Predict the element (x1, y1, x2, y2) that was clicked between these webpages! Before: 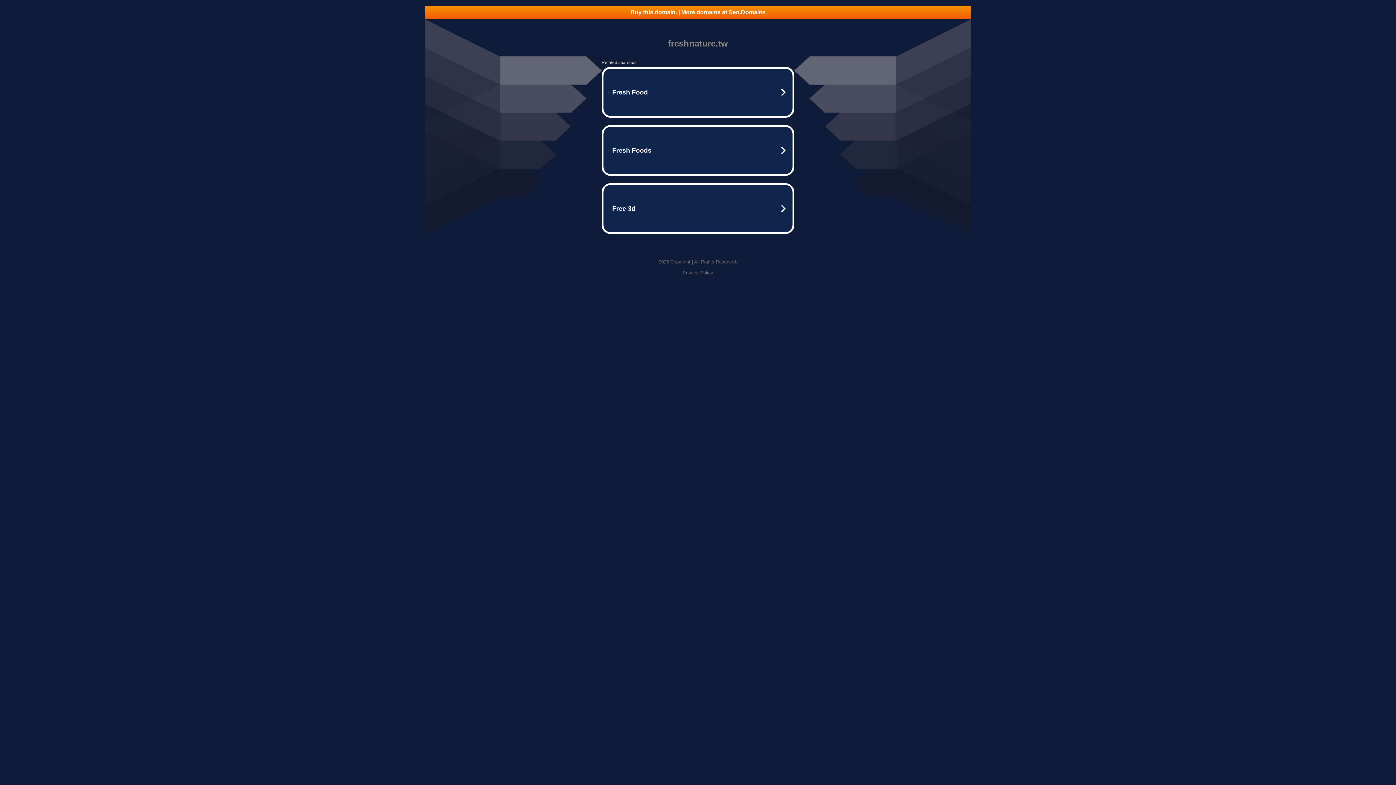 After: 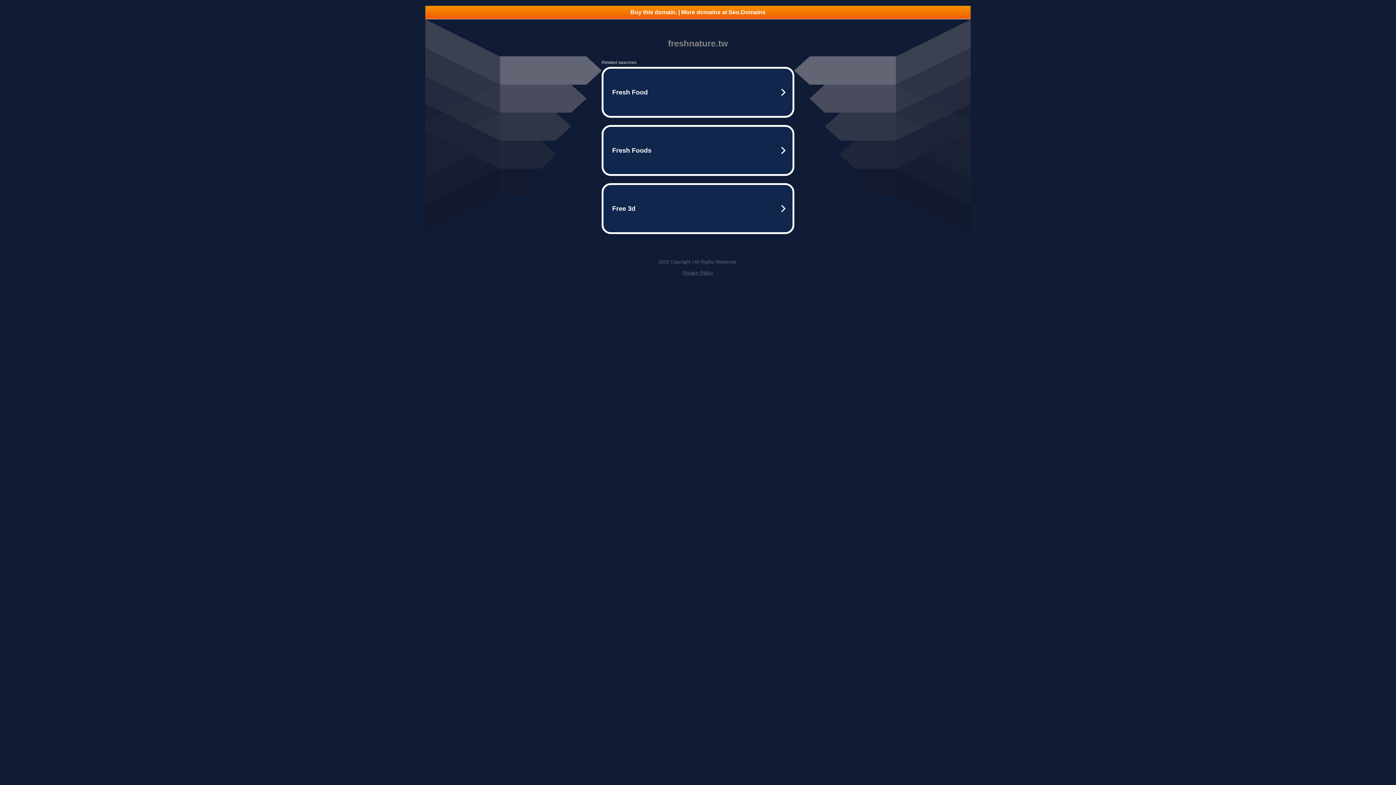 Action: bbox: (682, 270, 713, 275) label: Privacy Policy